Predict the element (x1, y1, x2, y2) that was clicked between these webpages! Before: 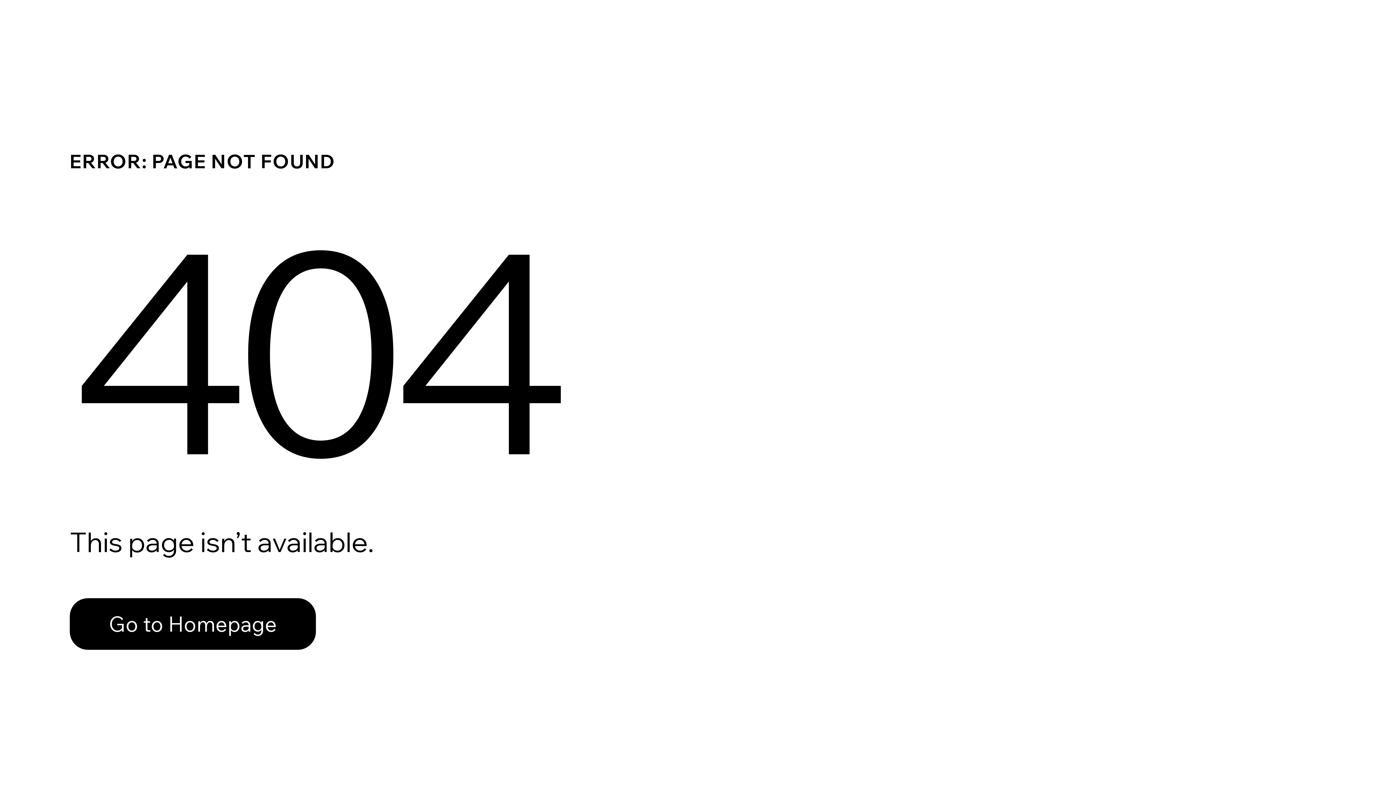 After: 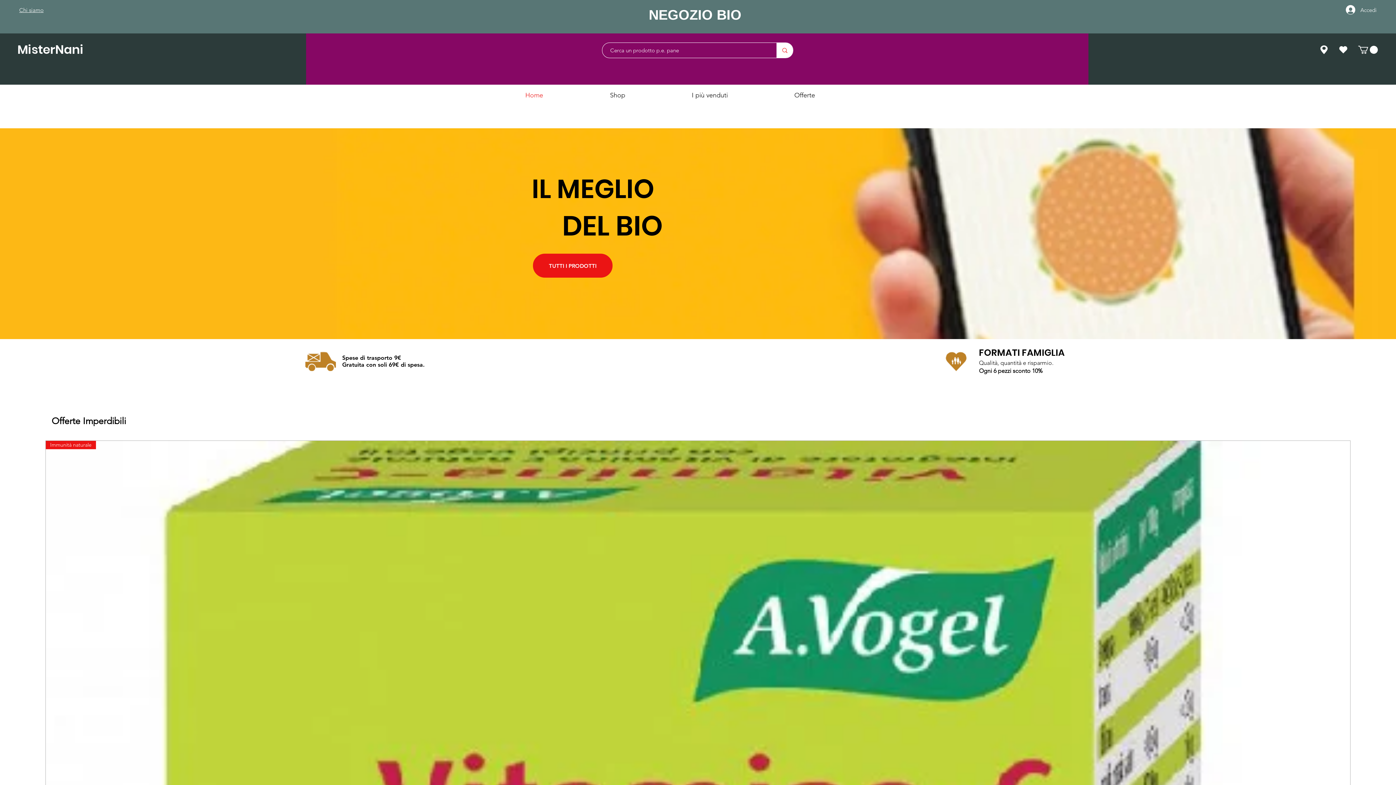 Action: bbox: (69, 598, 316, 650) label: Go to Homepage